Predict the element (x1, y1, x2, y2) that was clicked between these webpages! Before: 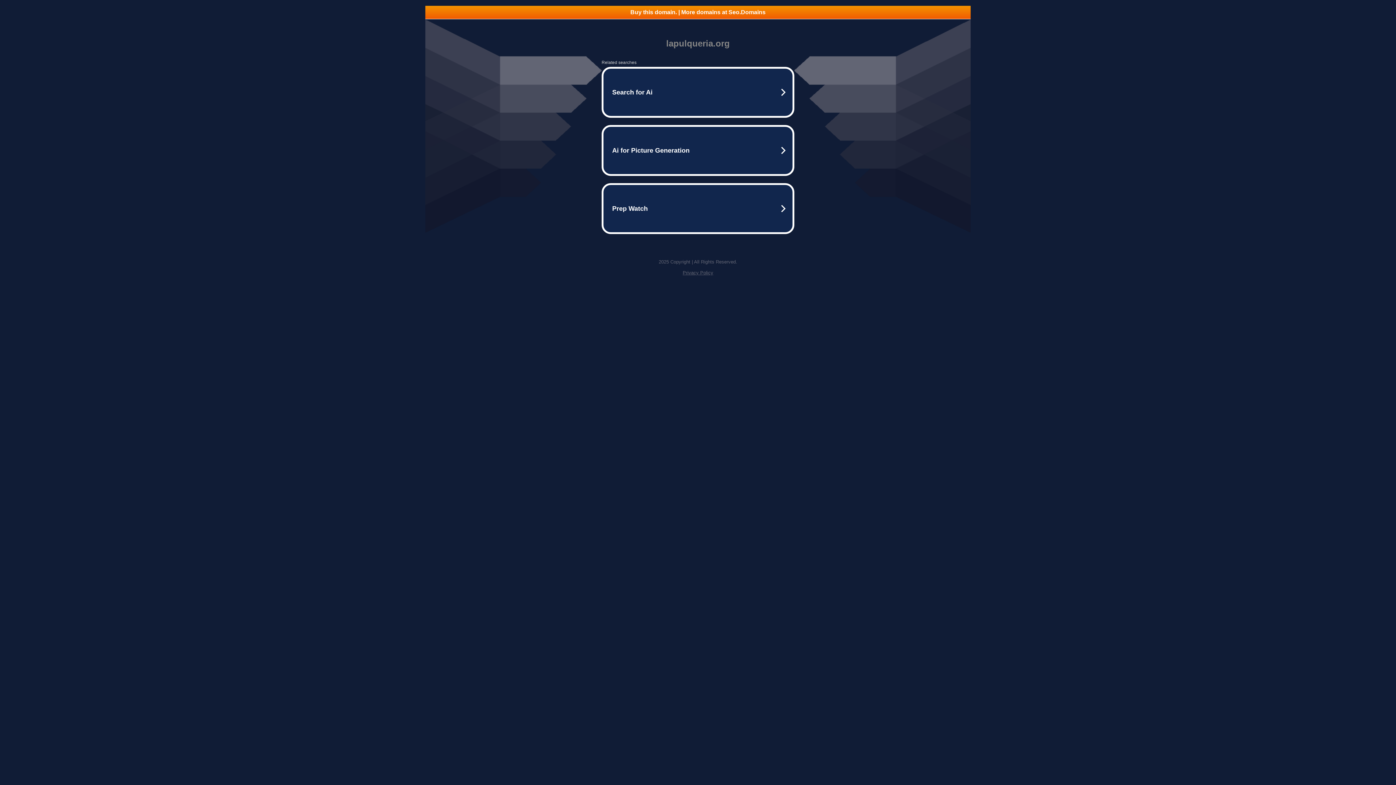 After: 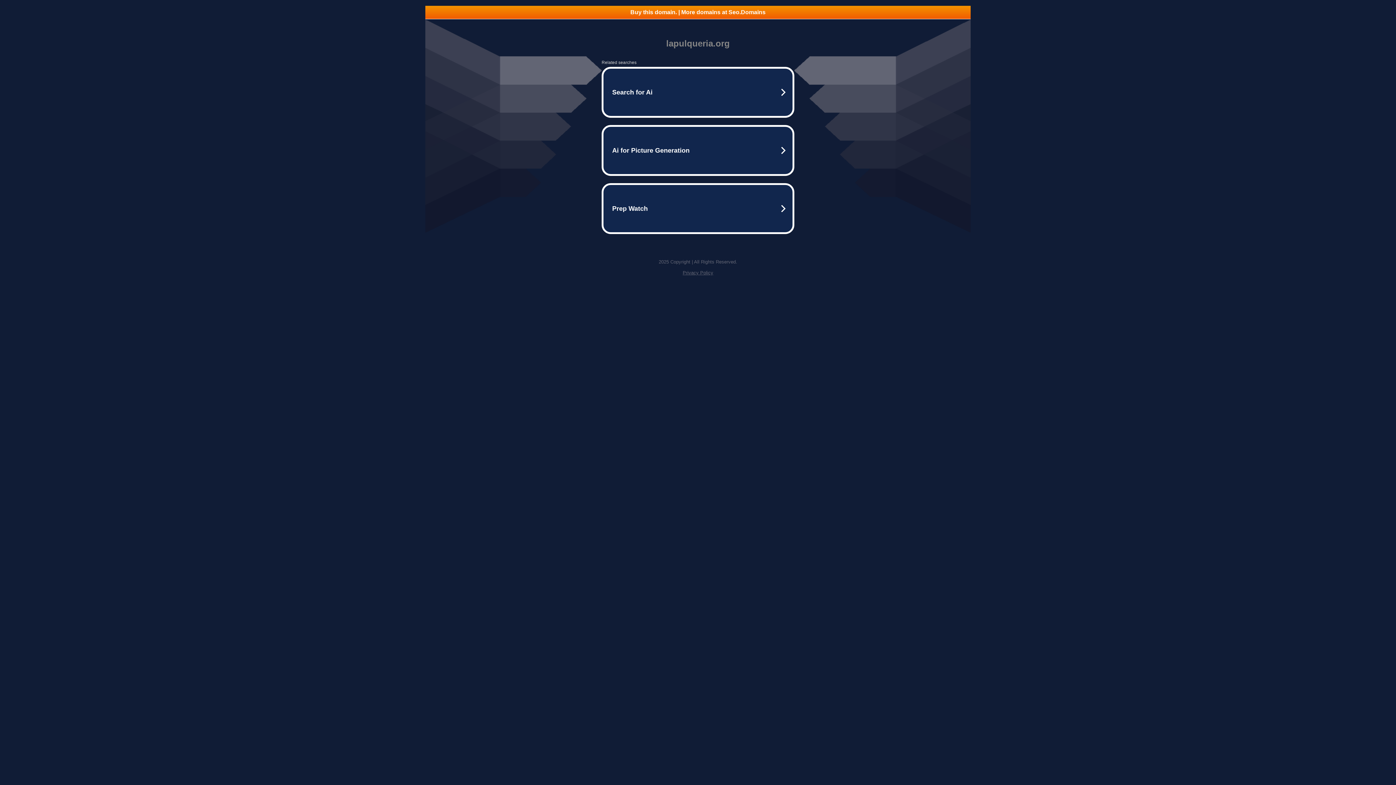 Action: bbox: (682, 270, 713, 275) label: Privacy Policy